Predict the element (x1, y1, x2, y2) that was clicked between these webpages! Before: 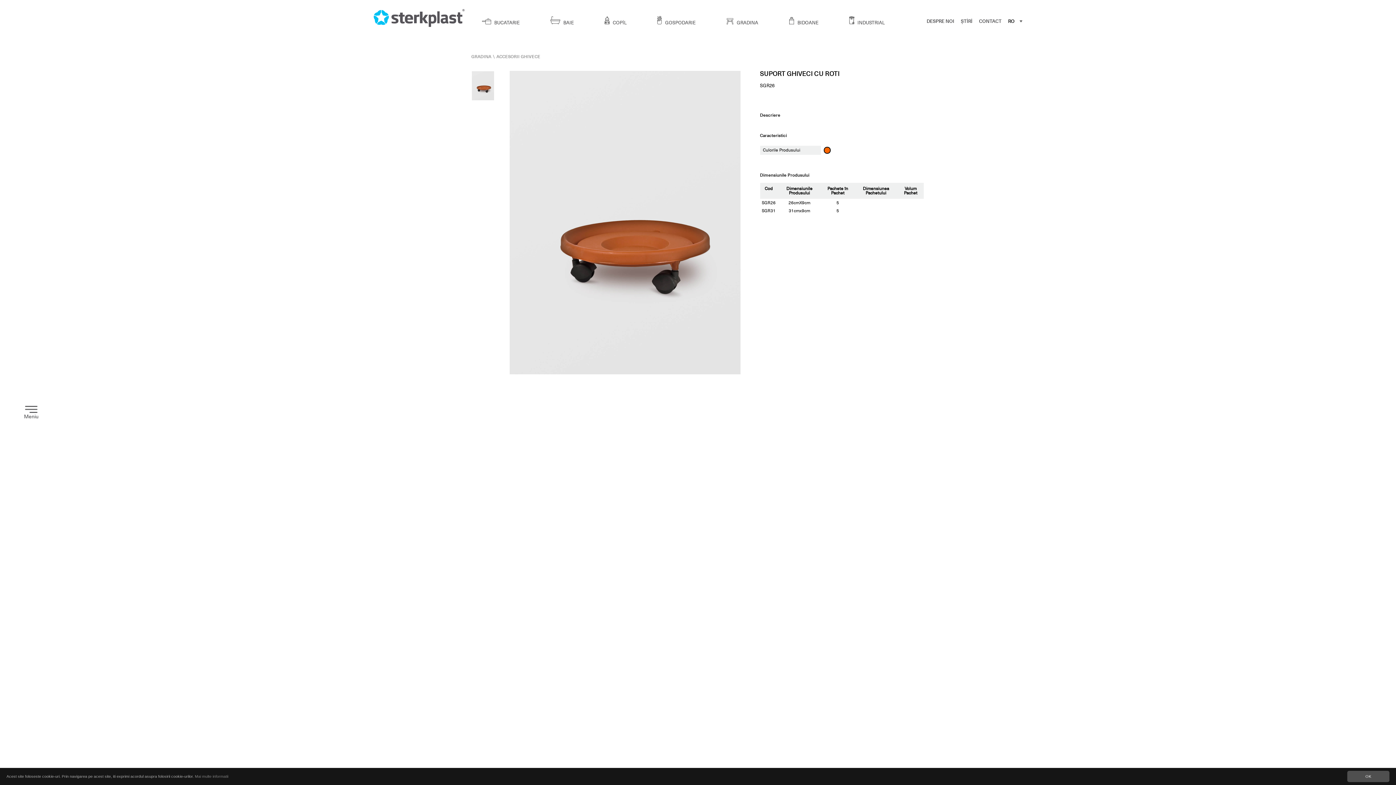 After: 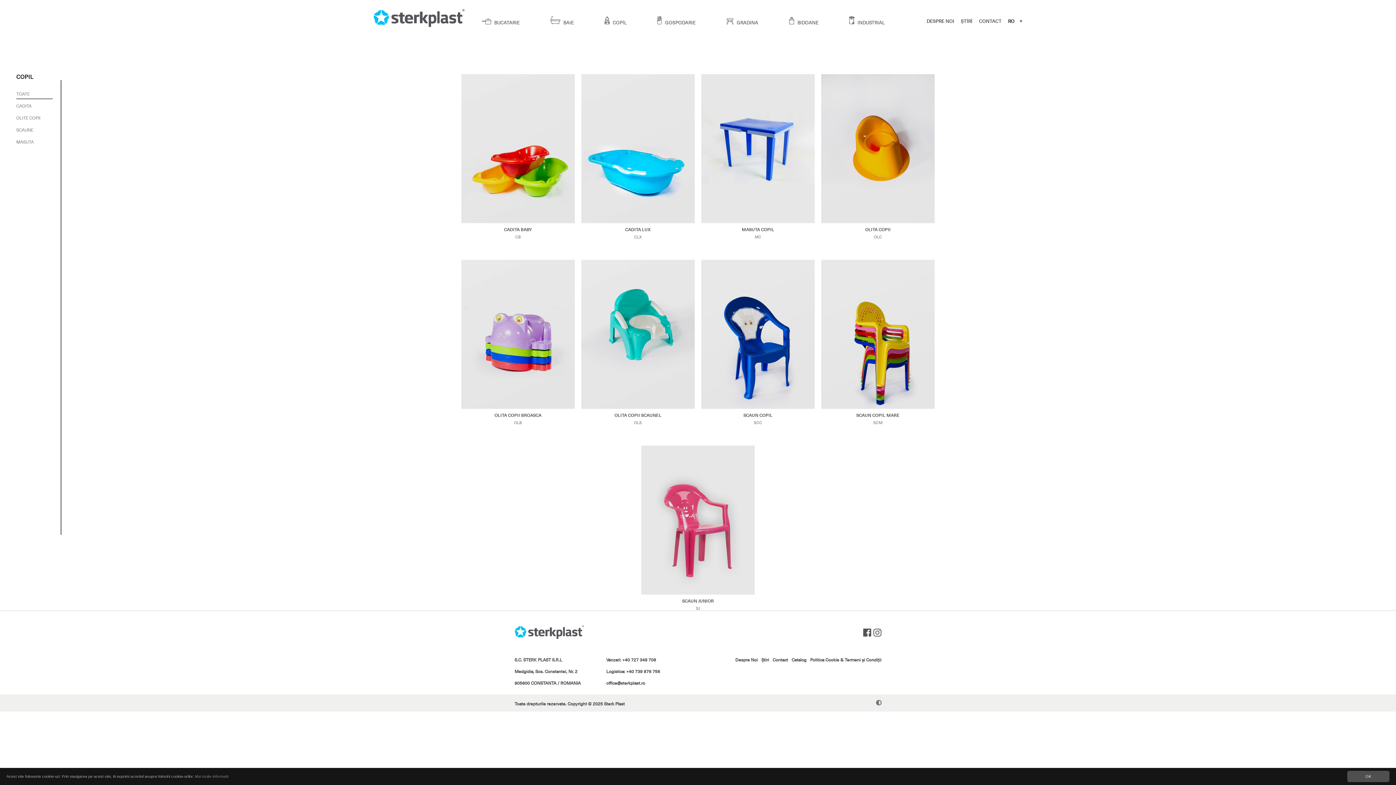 Action: bbox: (604, 19, 626, 25) label:  COPİL